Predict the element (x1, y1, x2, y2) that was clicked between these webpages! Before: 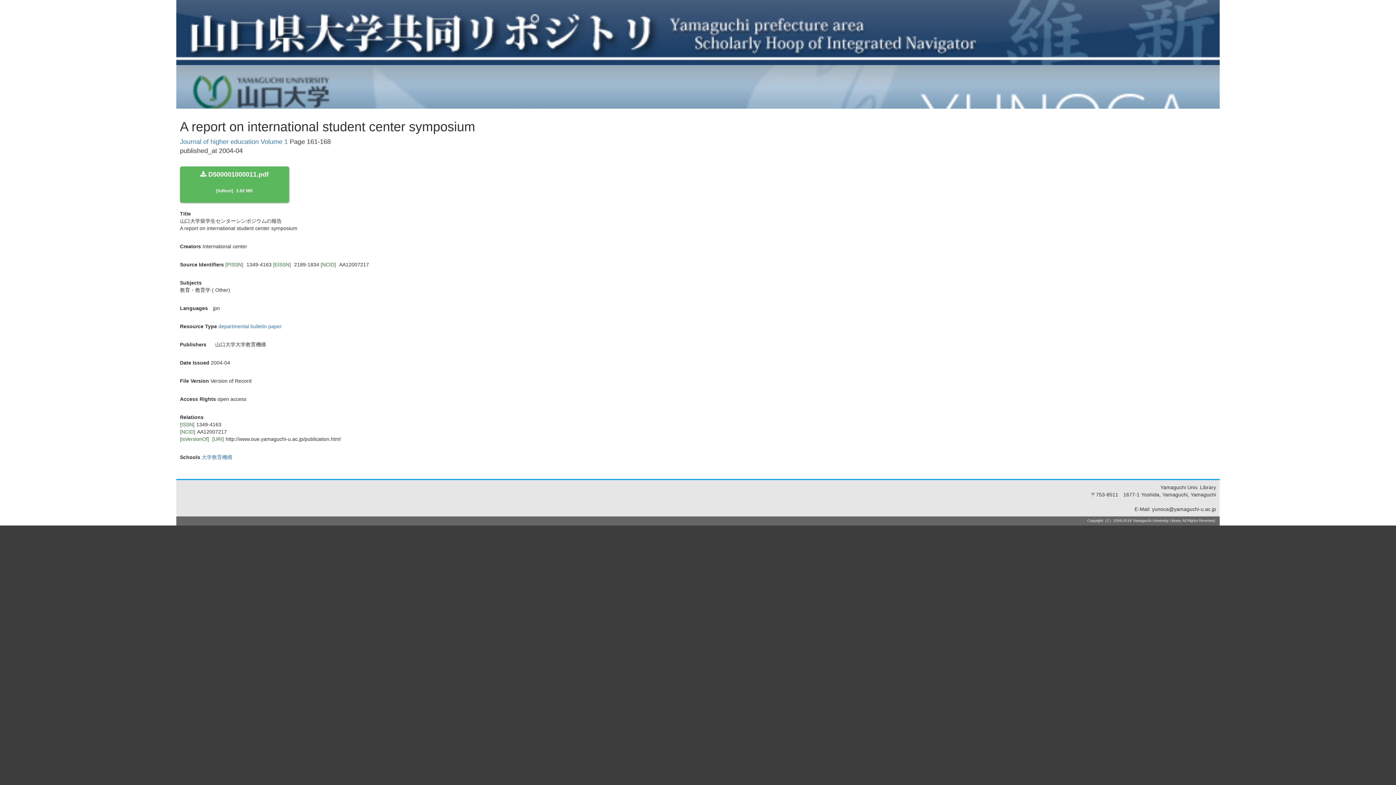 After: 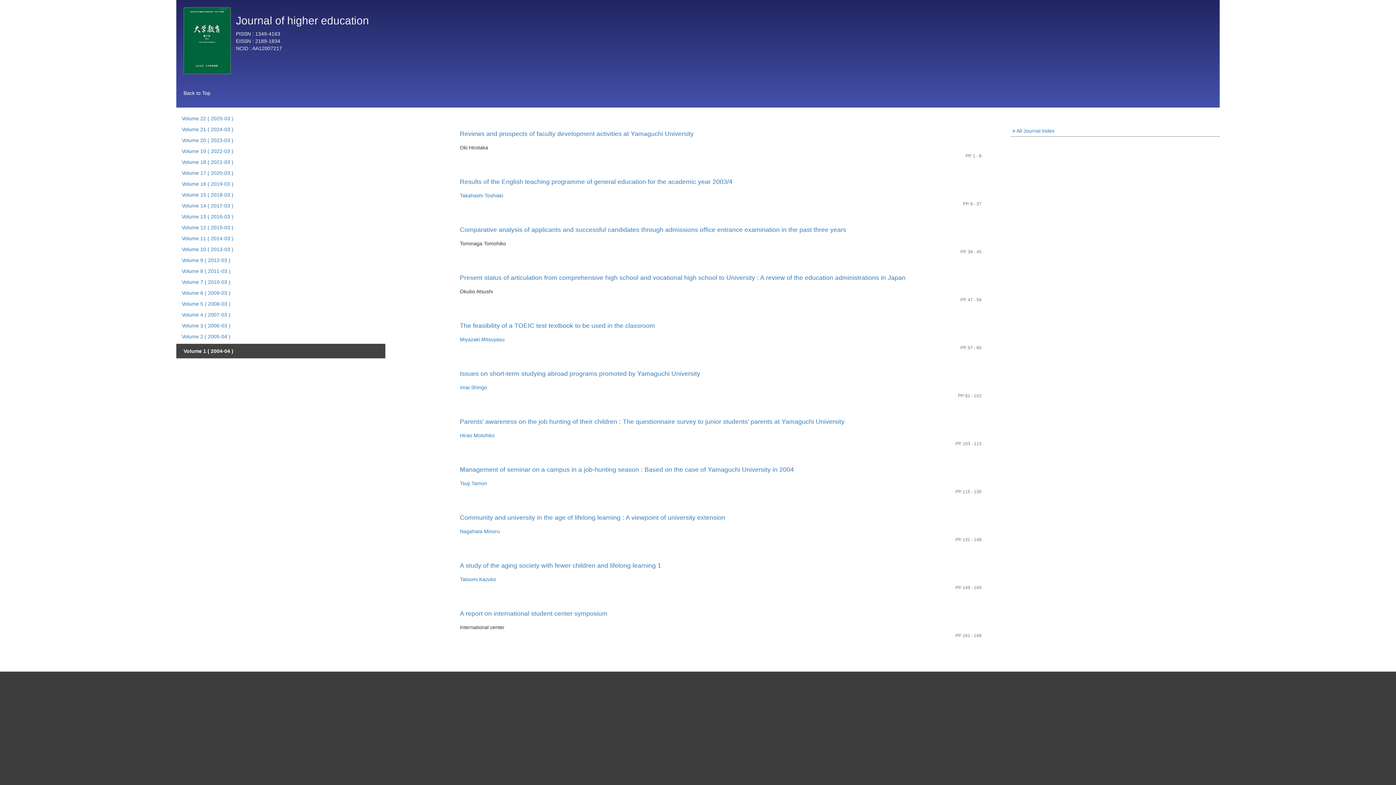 Action: bbox: (180, 138, 288, 145) label: Journal of higher education Volume 1